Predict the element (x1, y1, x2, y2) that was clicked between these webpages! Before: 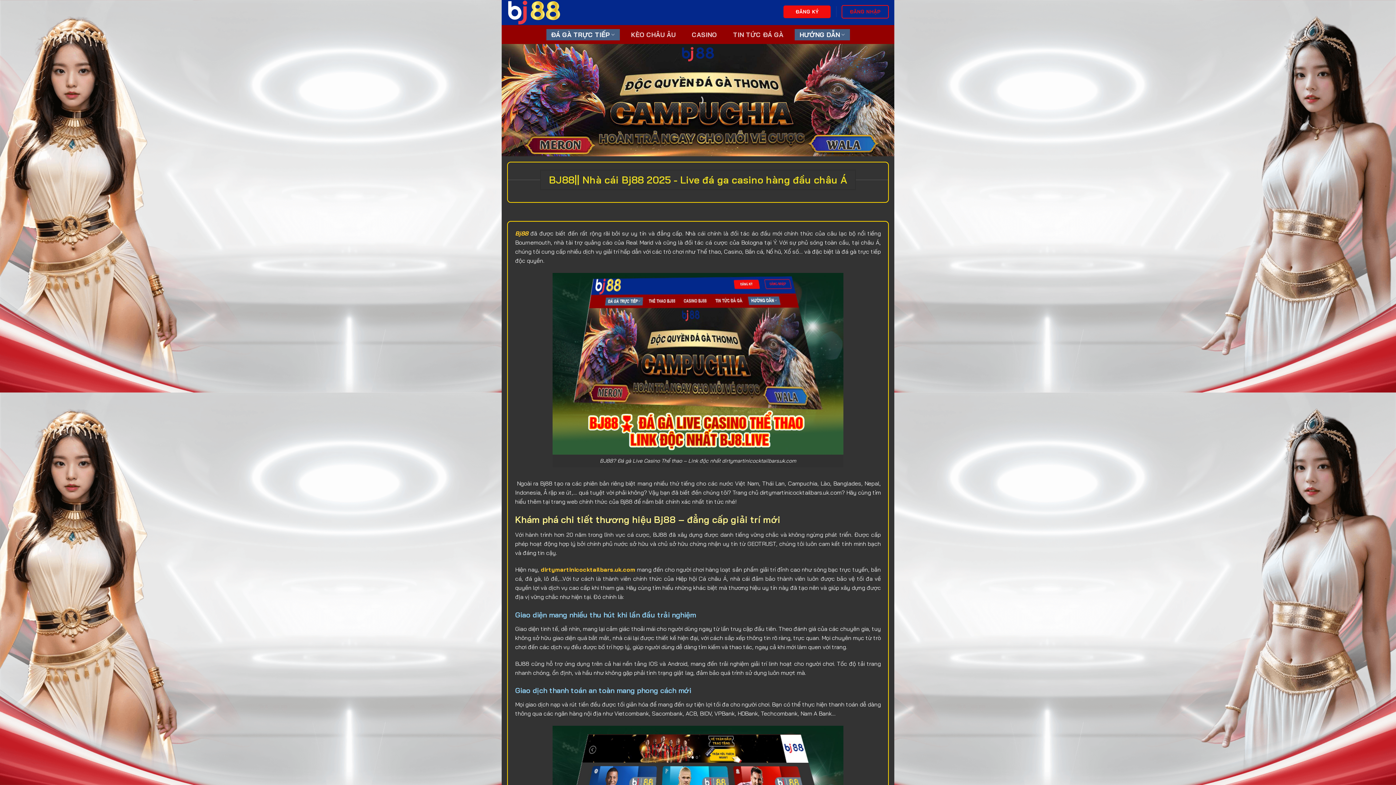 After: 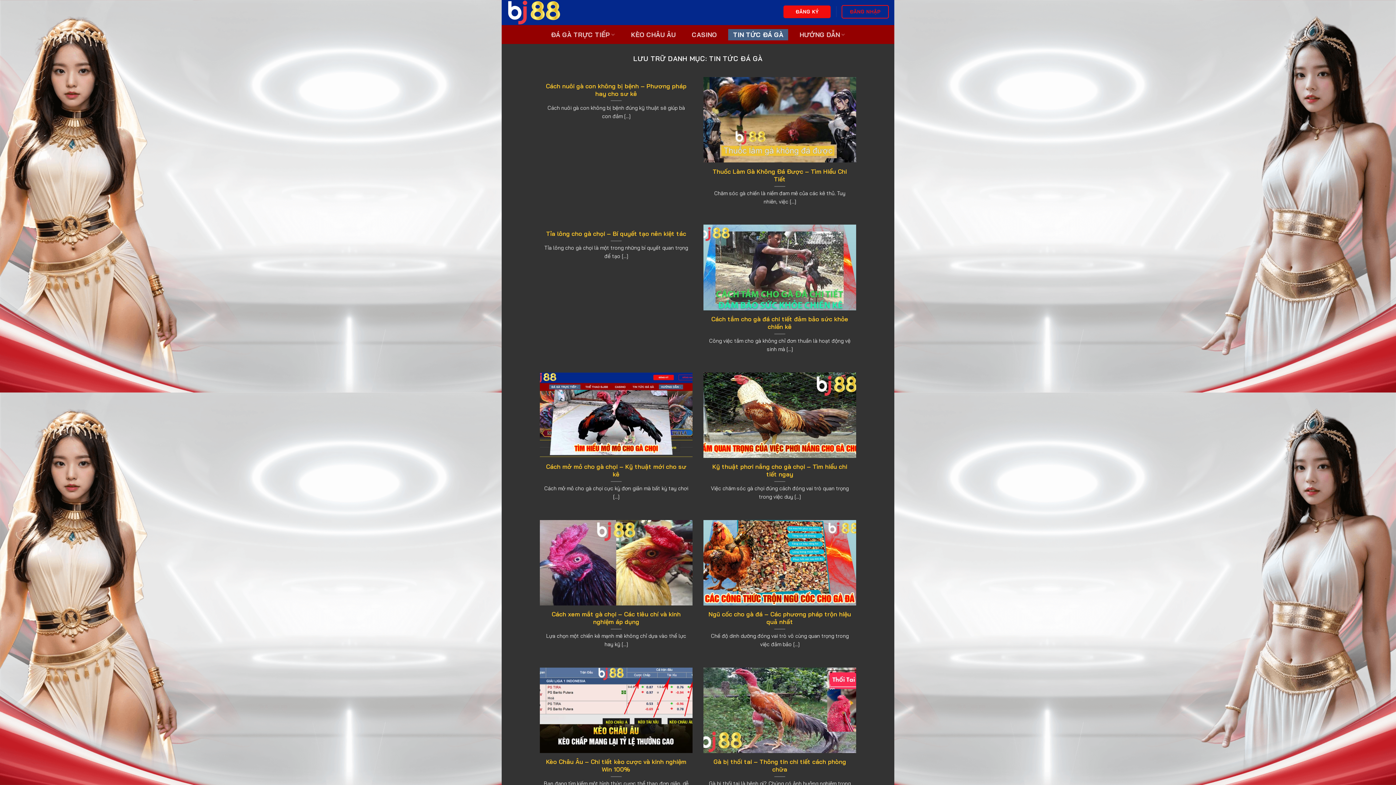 Action: label: TIN TỨC ĐÁ GÀ bbox: (728, 28, 788, 40)